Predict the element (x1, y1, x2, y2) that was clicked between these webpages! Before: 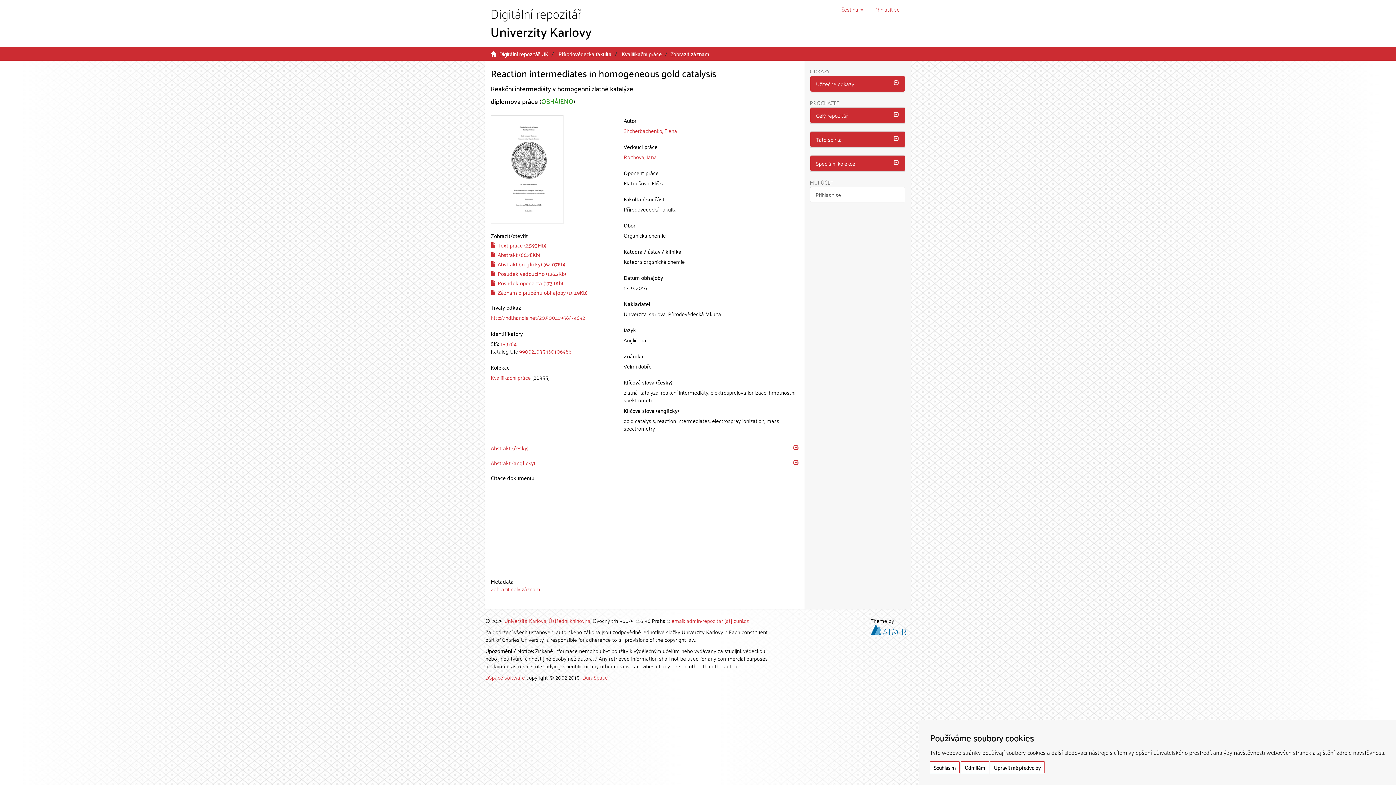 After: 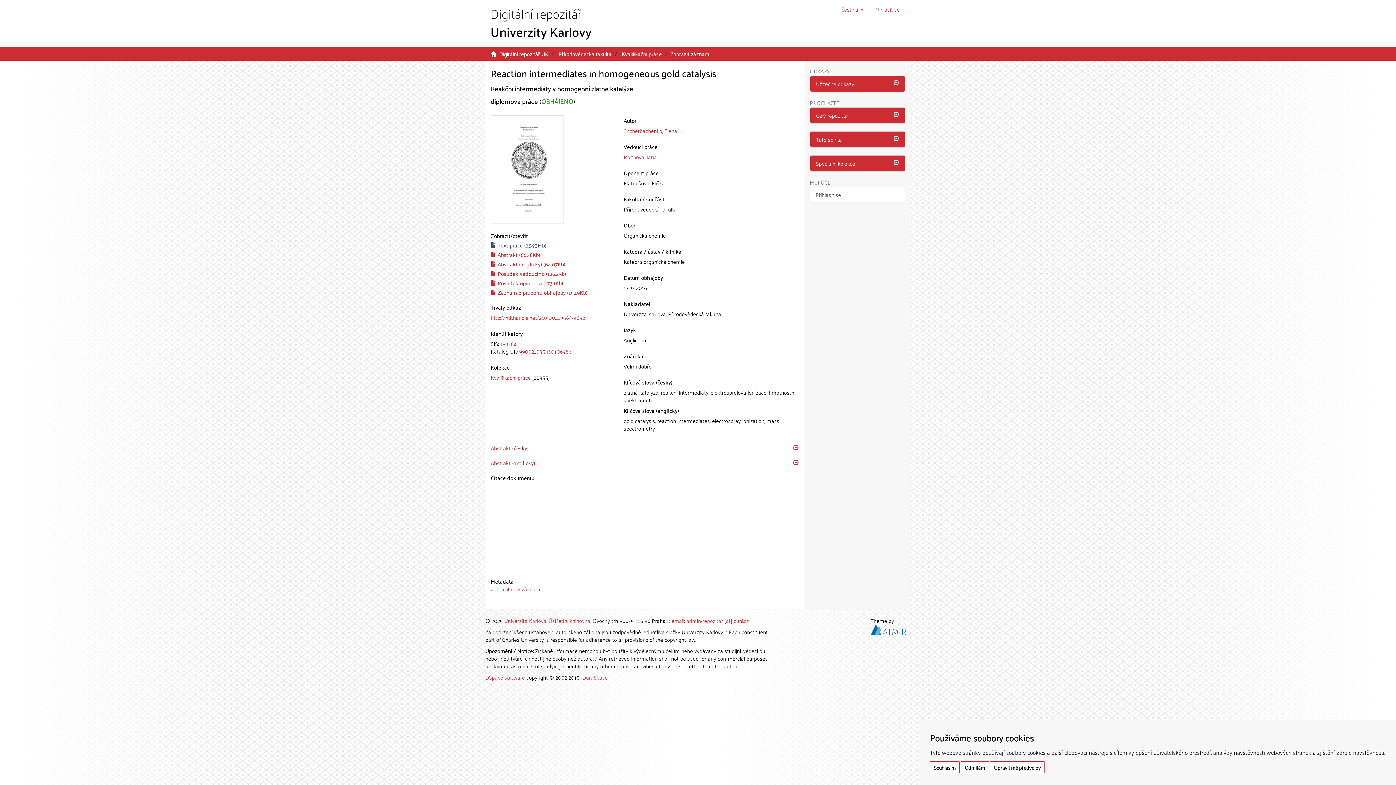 Action: bbox: (490, 239, 546, 250) label:  Text práce (2.593Mb)